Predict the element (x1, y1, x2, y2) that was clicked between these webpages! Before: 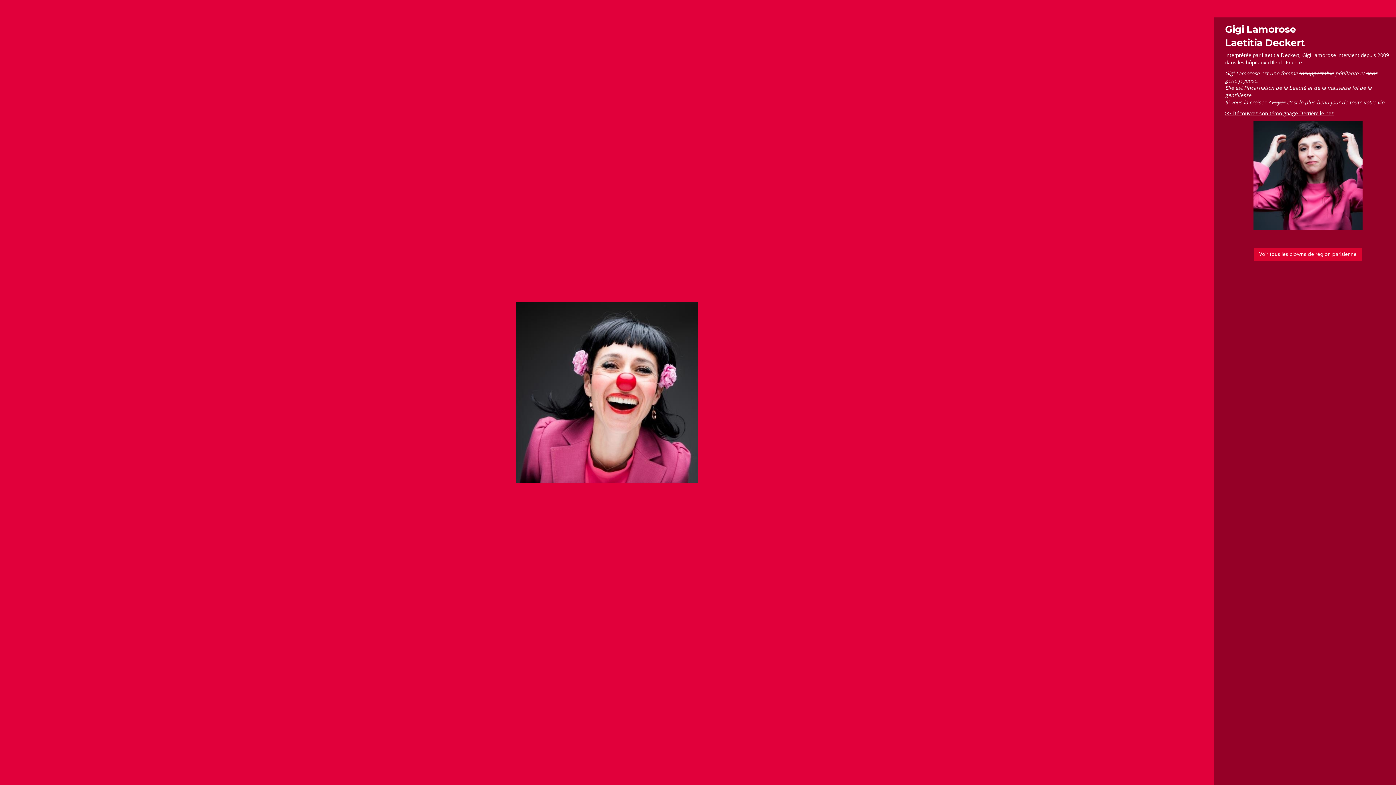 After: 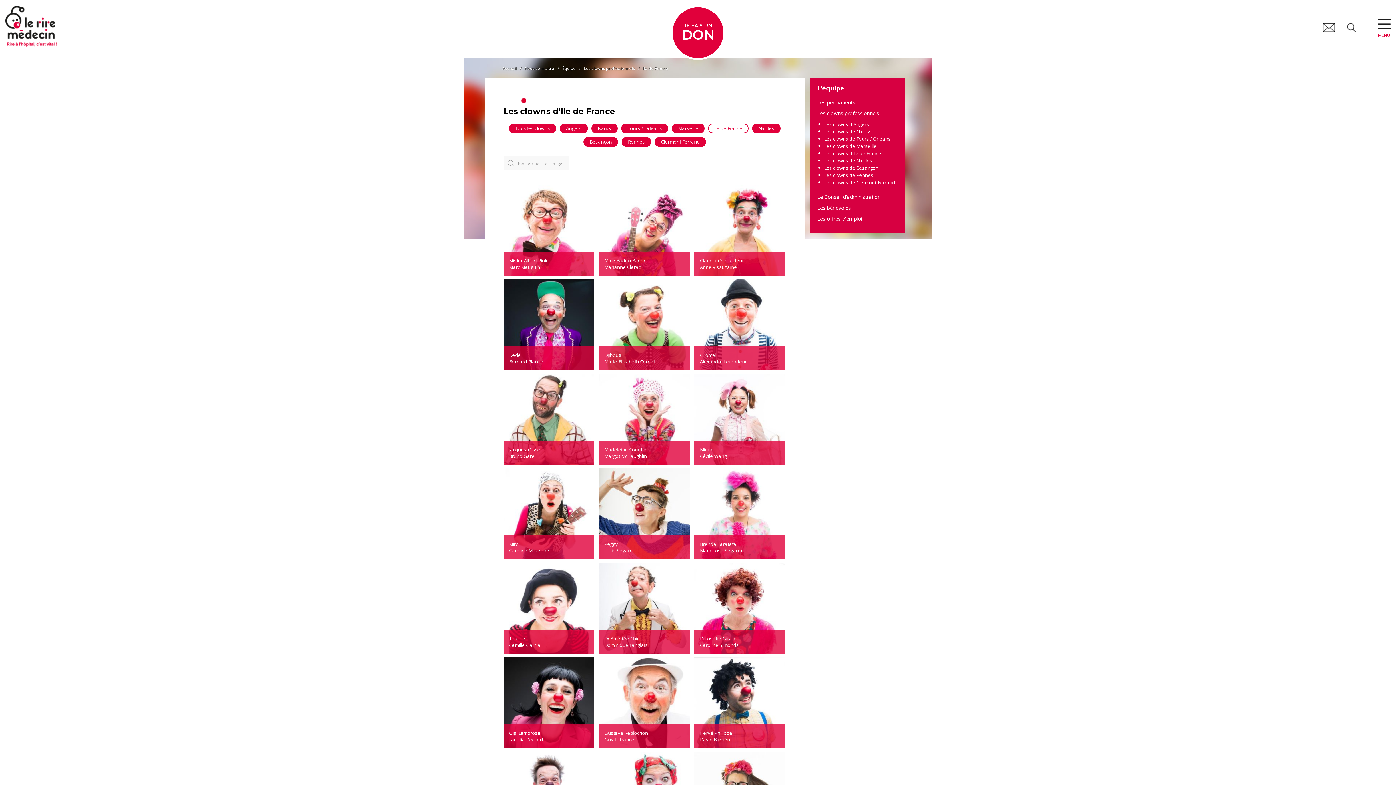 Action: label: Voir tous les clowns de région parisienne bbox: (1254, 248, 1362, 261)